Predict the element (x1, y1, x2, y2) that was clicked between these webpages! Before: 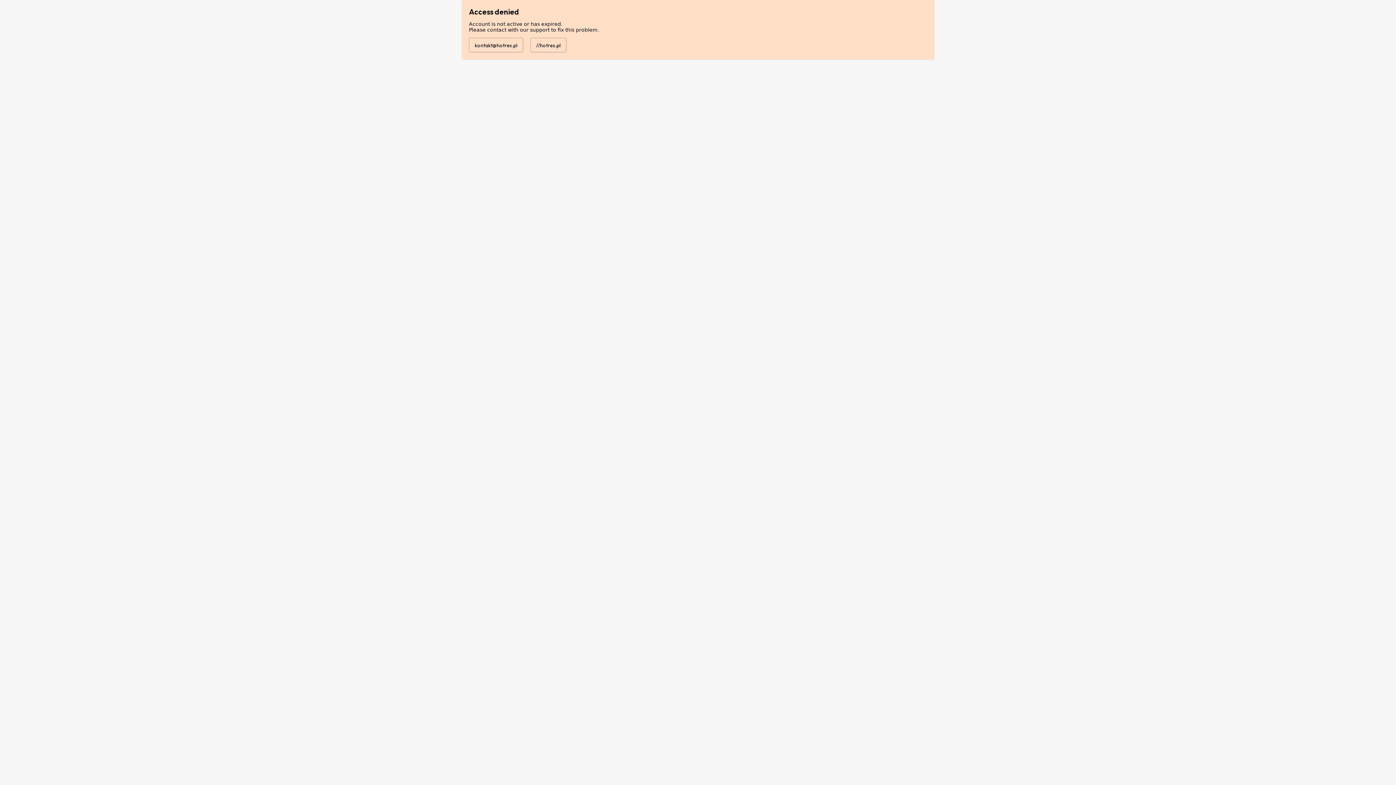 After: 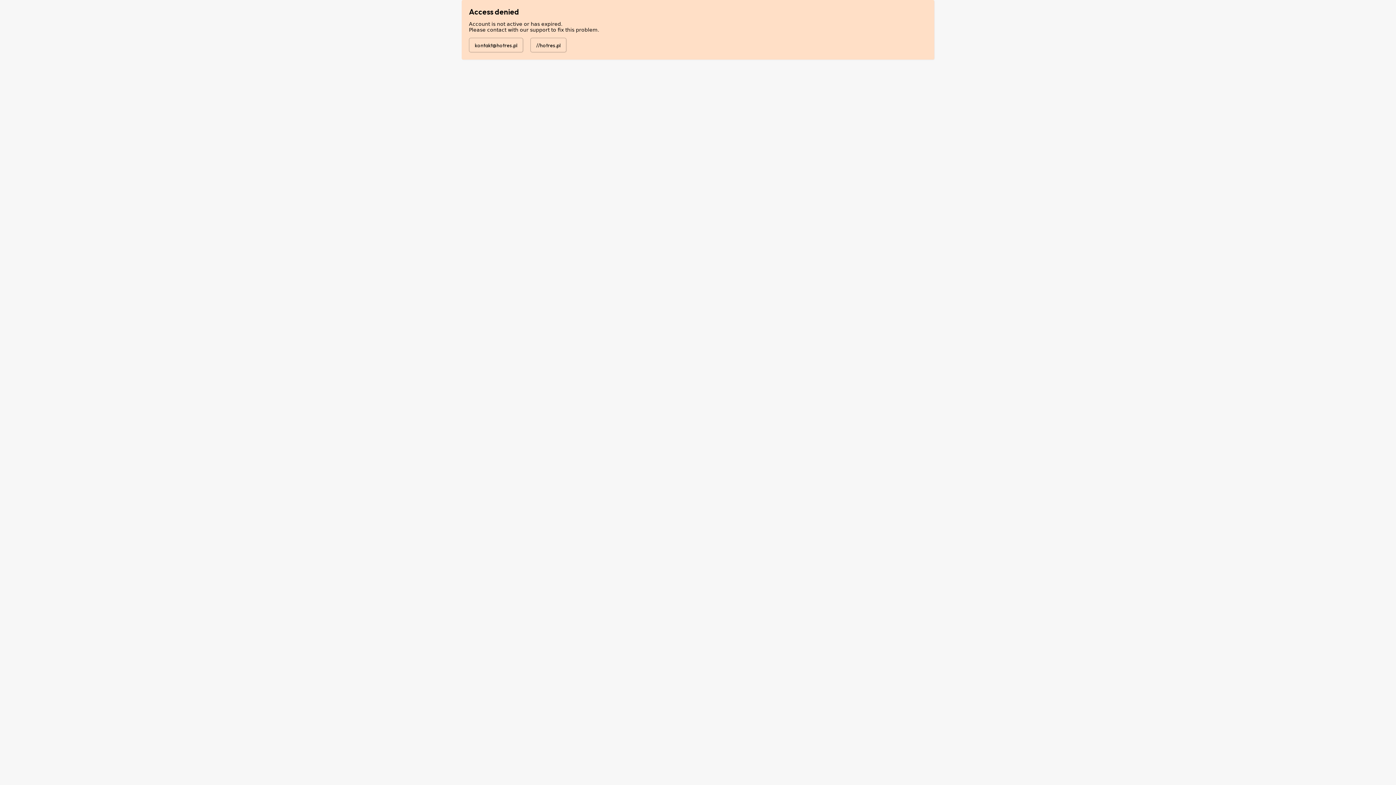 Action: bbox: (469, 37, 523, 52) label: kontakt@hotres.pl